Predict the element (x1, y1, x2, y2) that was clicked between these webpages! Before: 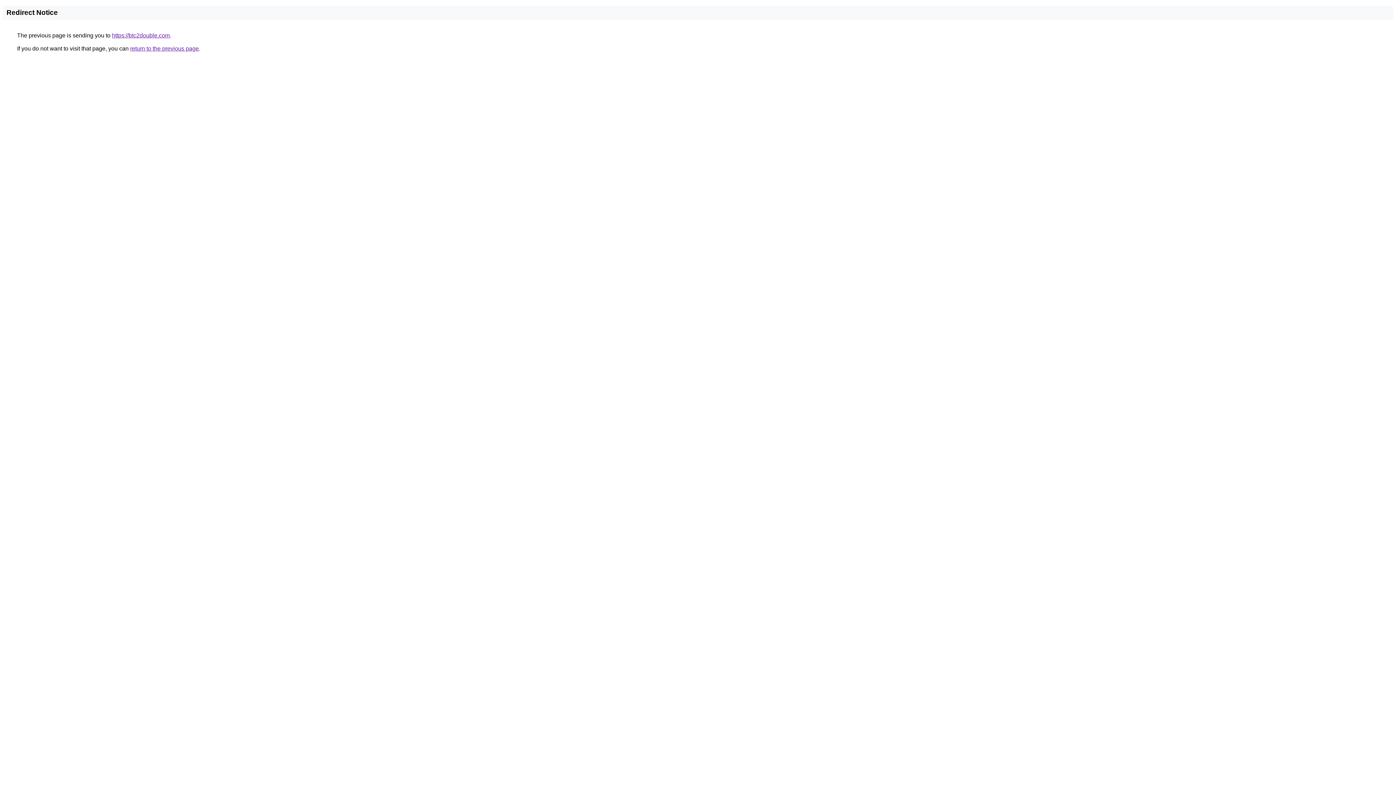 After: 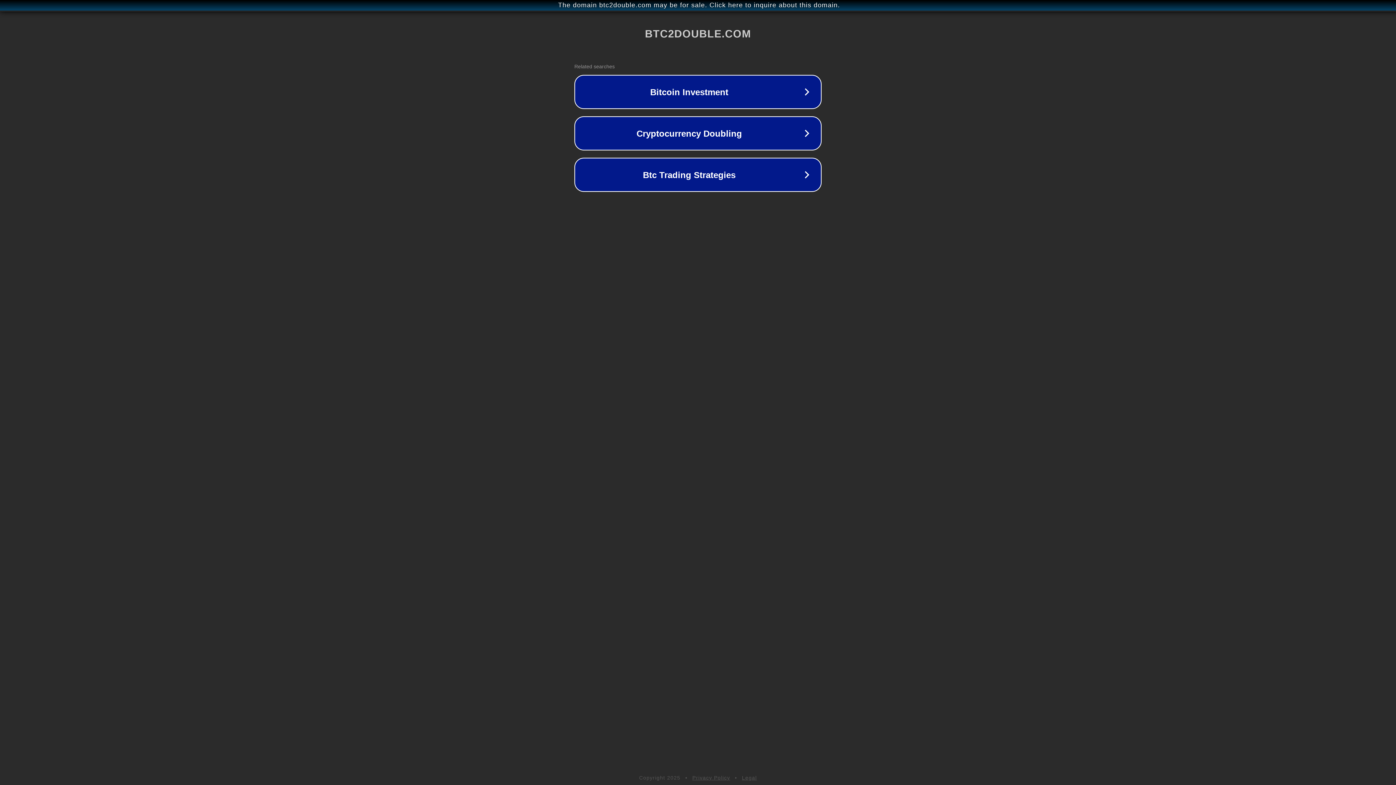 Action: bbox: (112, 32, 169, 38) label: https://btc2double.com